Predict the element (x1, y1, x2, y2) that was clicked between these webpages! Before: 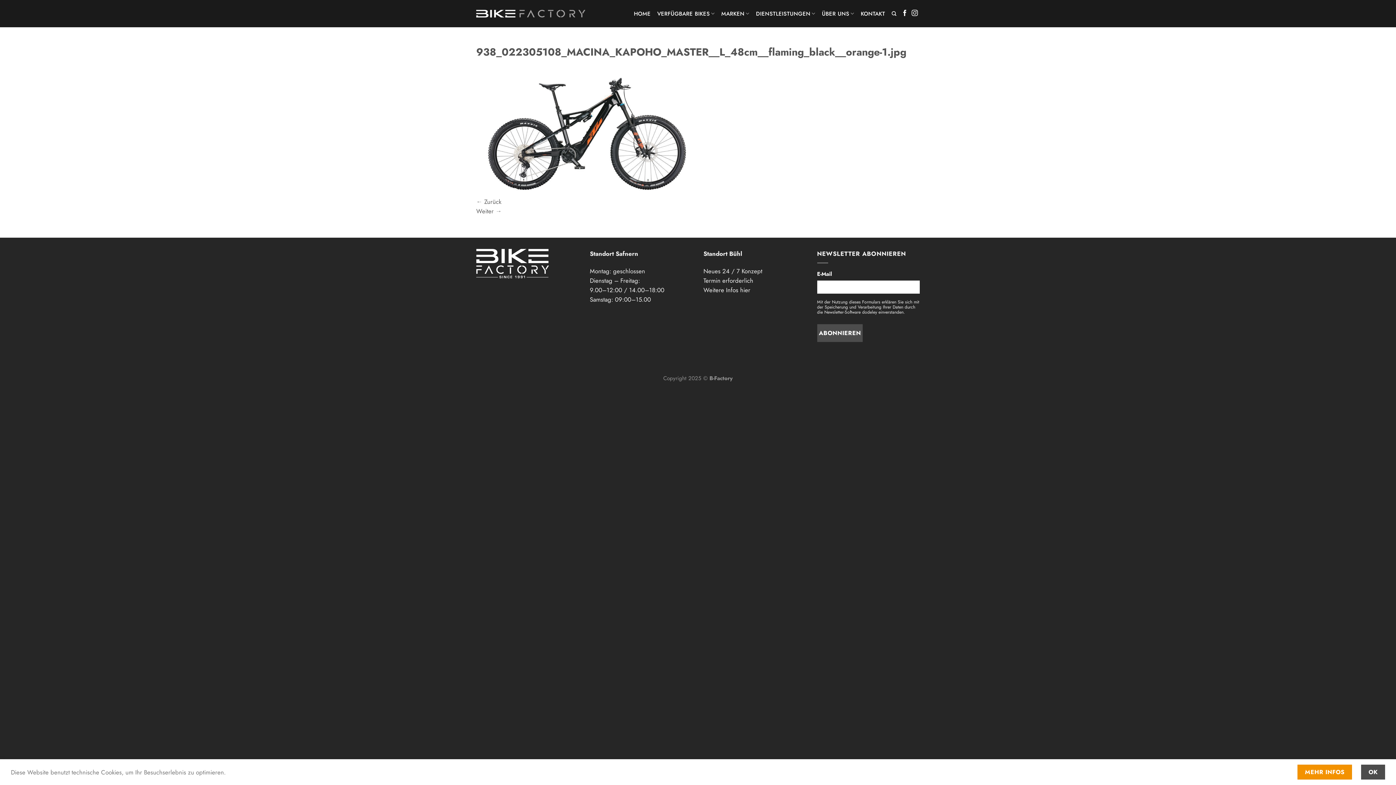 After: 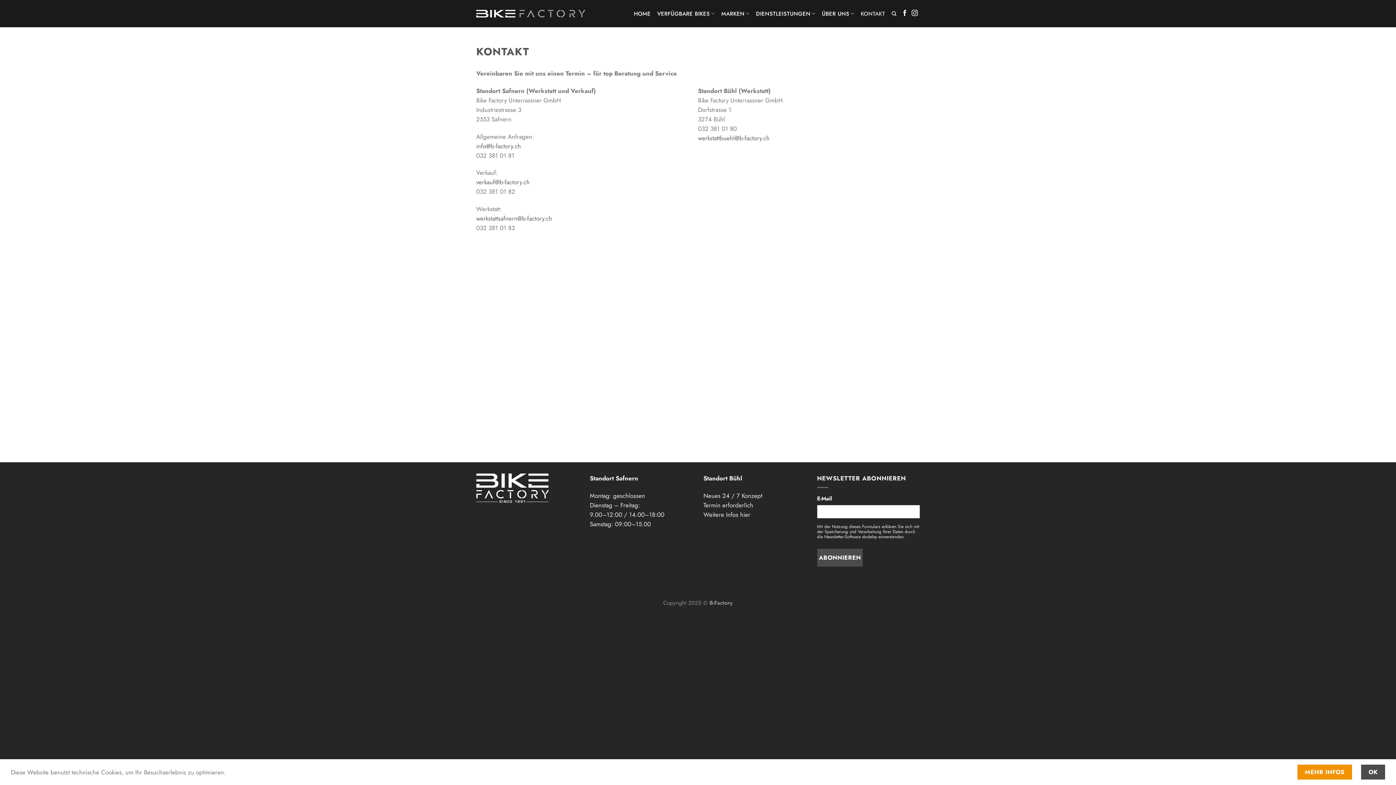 Action: label: KONTAKT bbox: (861, 7, 885, 20)